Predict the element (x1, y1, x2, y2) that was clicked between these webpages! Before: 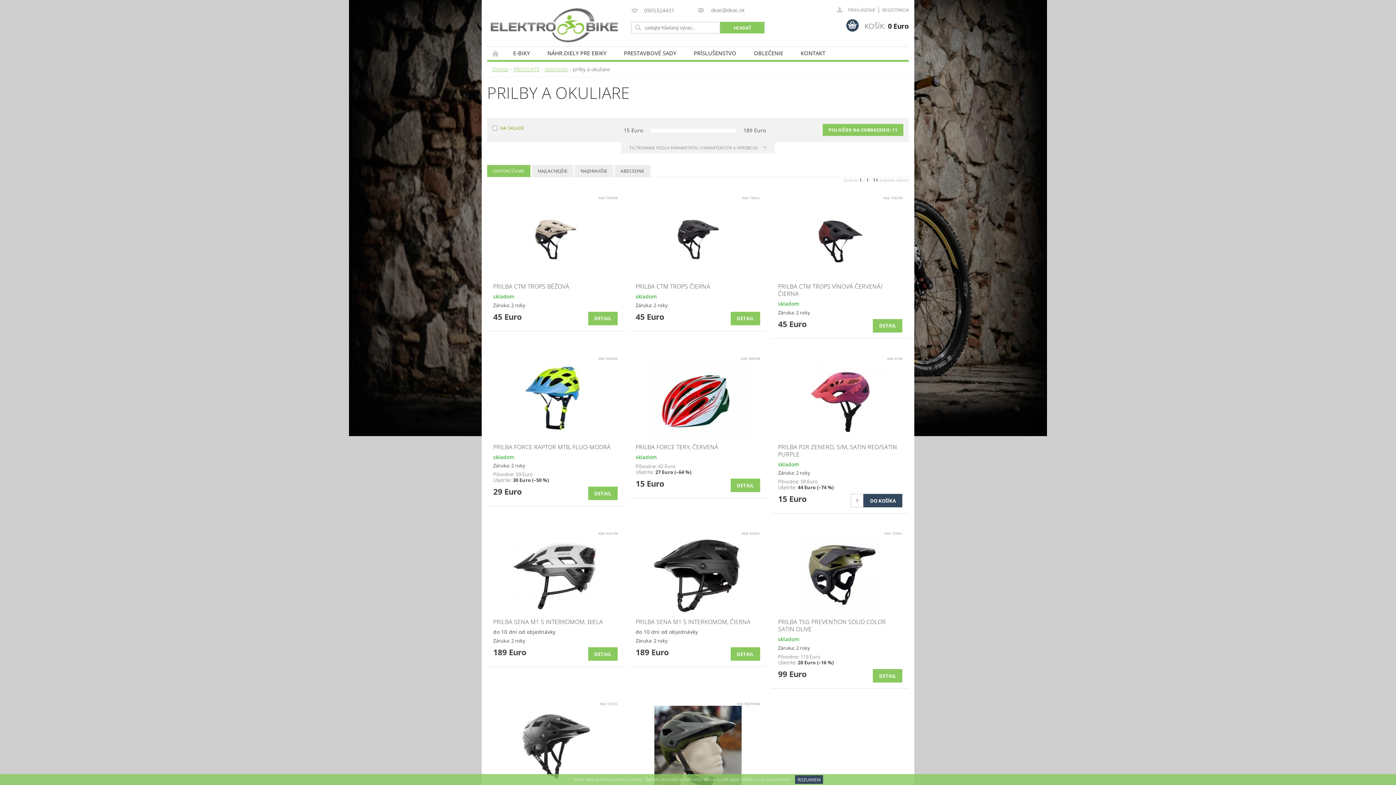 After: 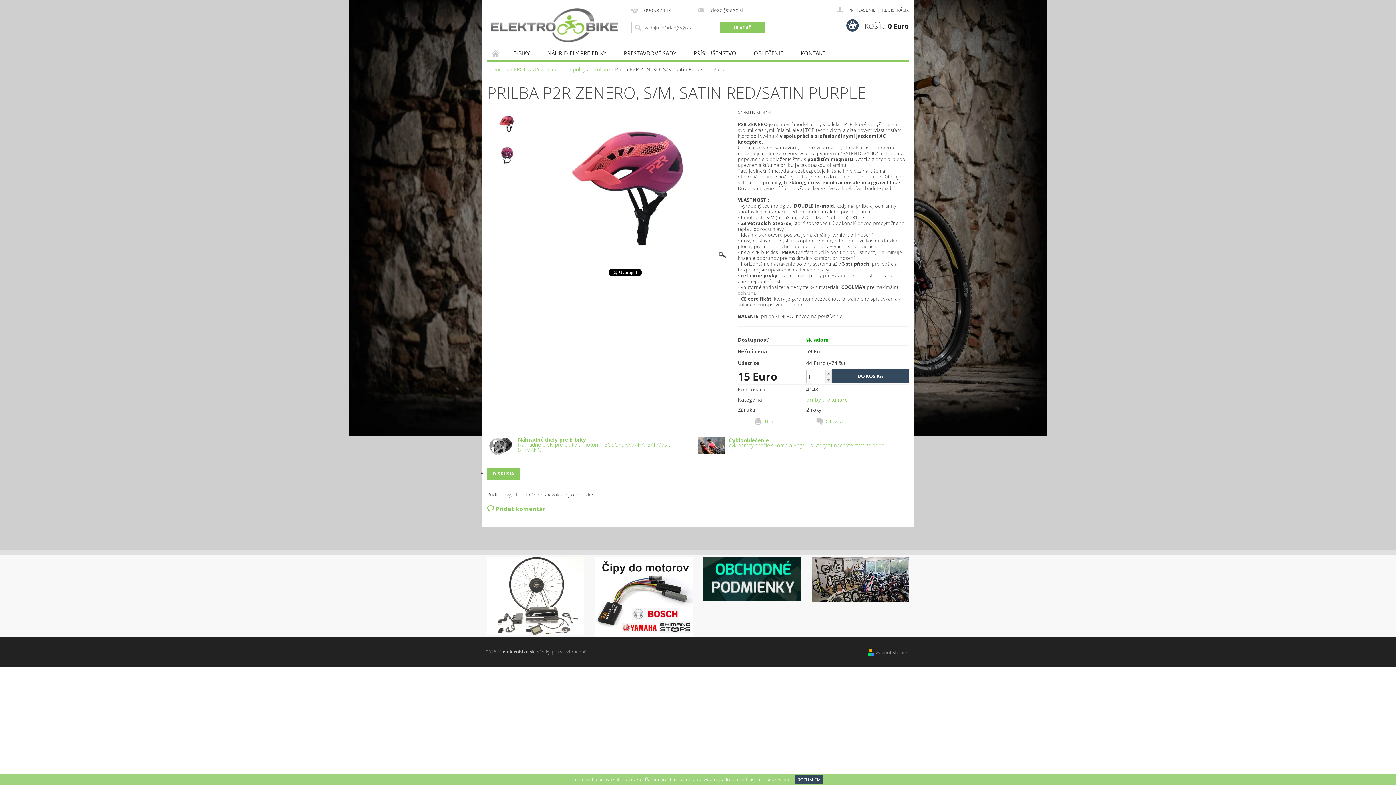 Action: bbox: (787, 396, 893, 403)